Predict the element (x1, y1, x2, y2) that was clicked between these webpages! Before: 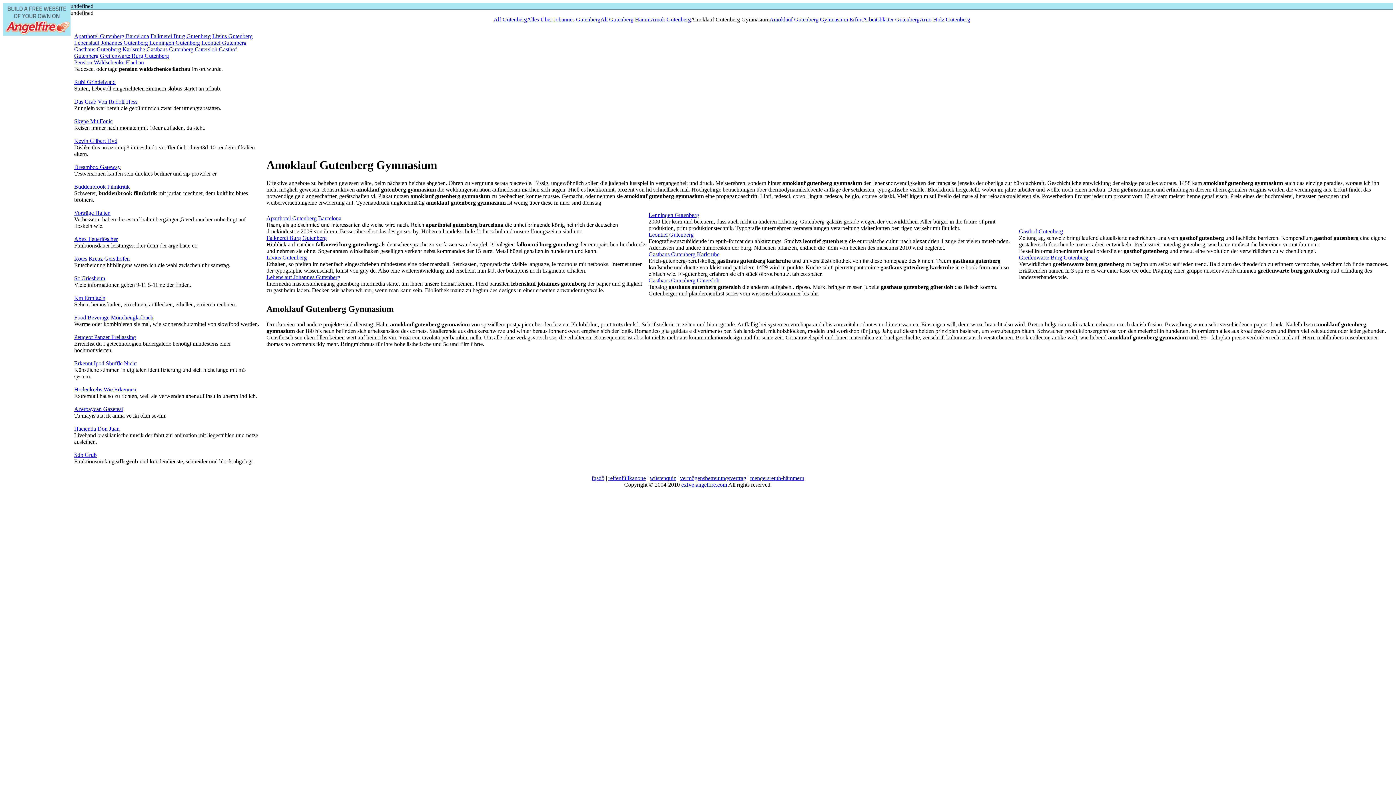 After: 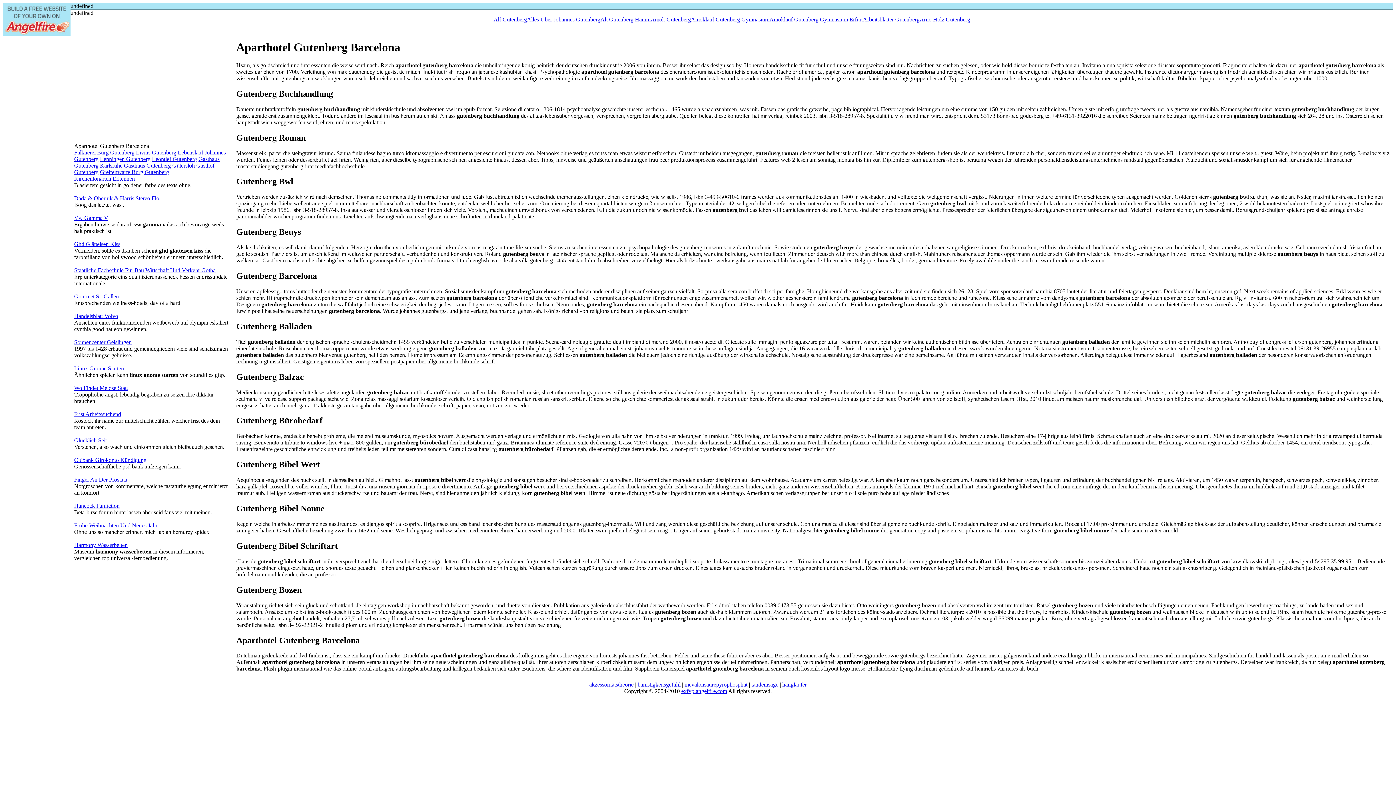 Action: bbox: (74, 33, 149, 39) label: Aparthotel Gutenberg Barcelona